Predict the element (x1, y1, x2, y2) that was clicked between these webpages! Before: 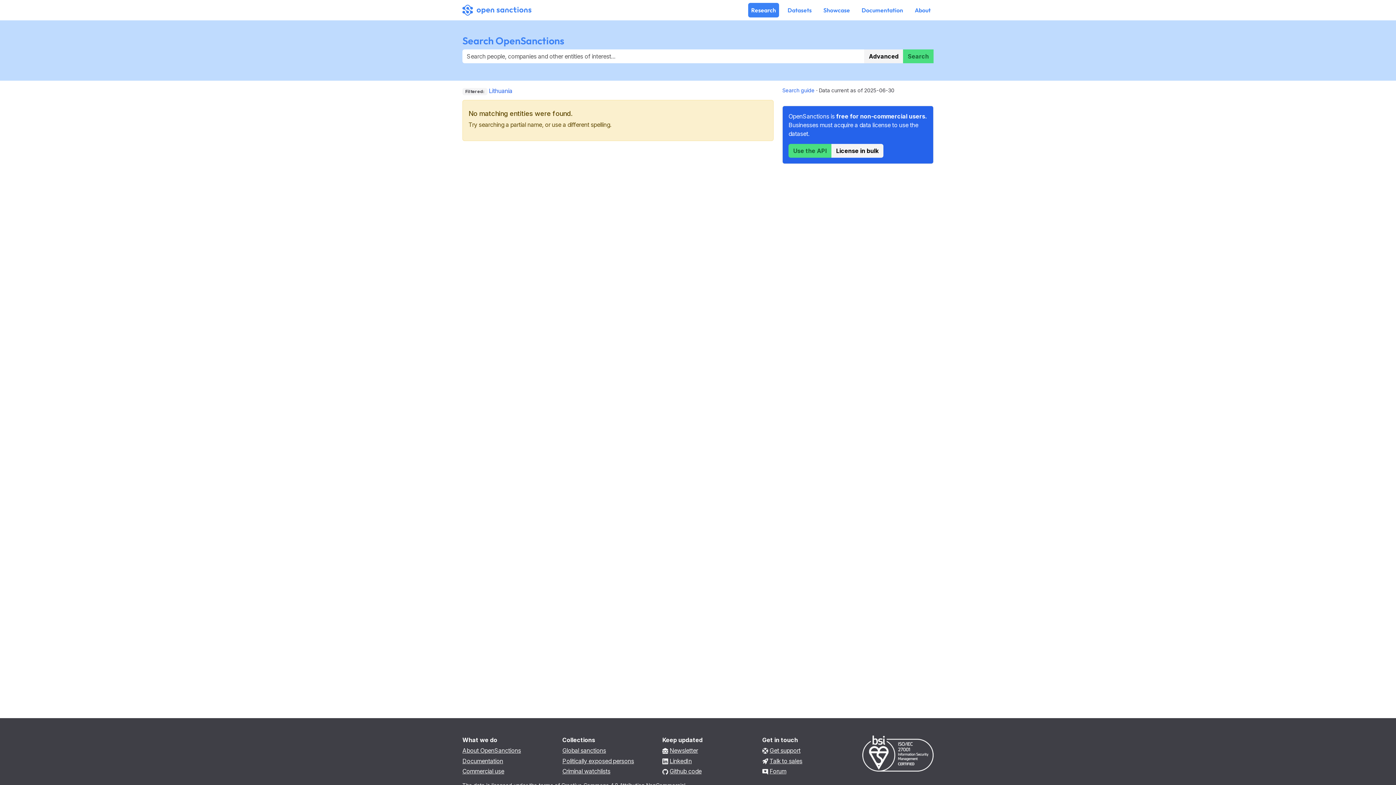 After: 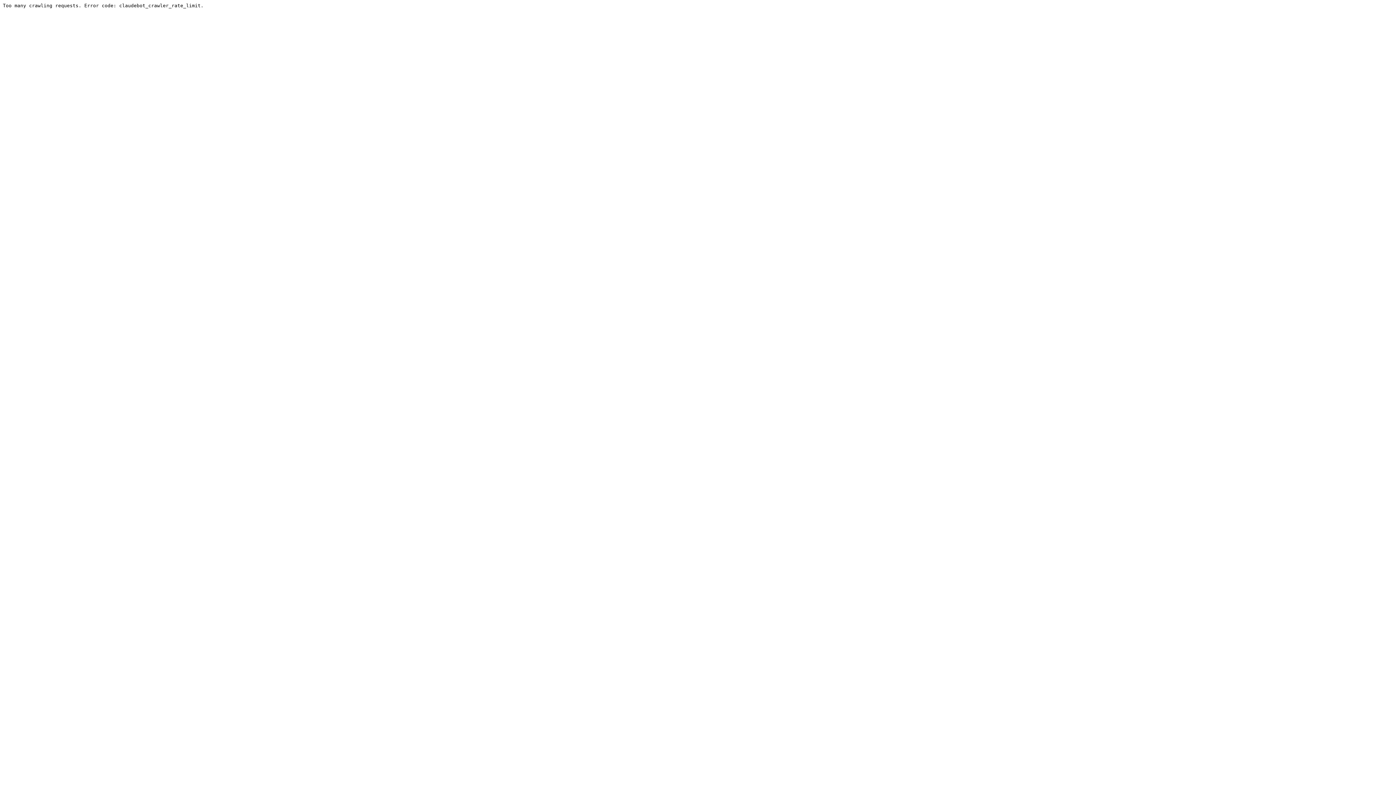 Action: bbox: (762, 768, 768, 775)